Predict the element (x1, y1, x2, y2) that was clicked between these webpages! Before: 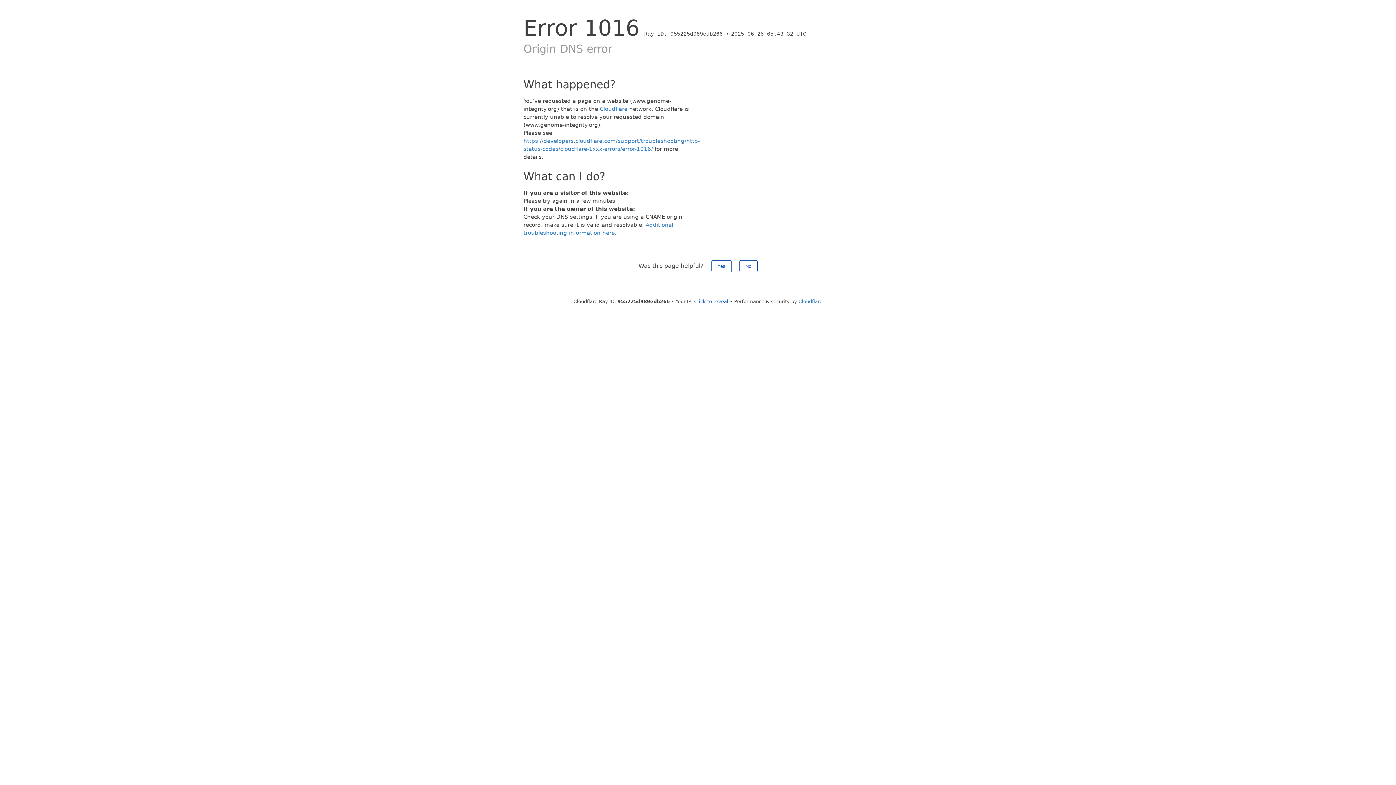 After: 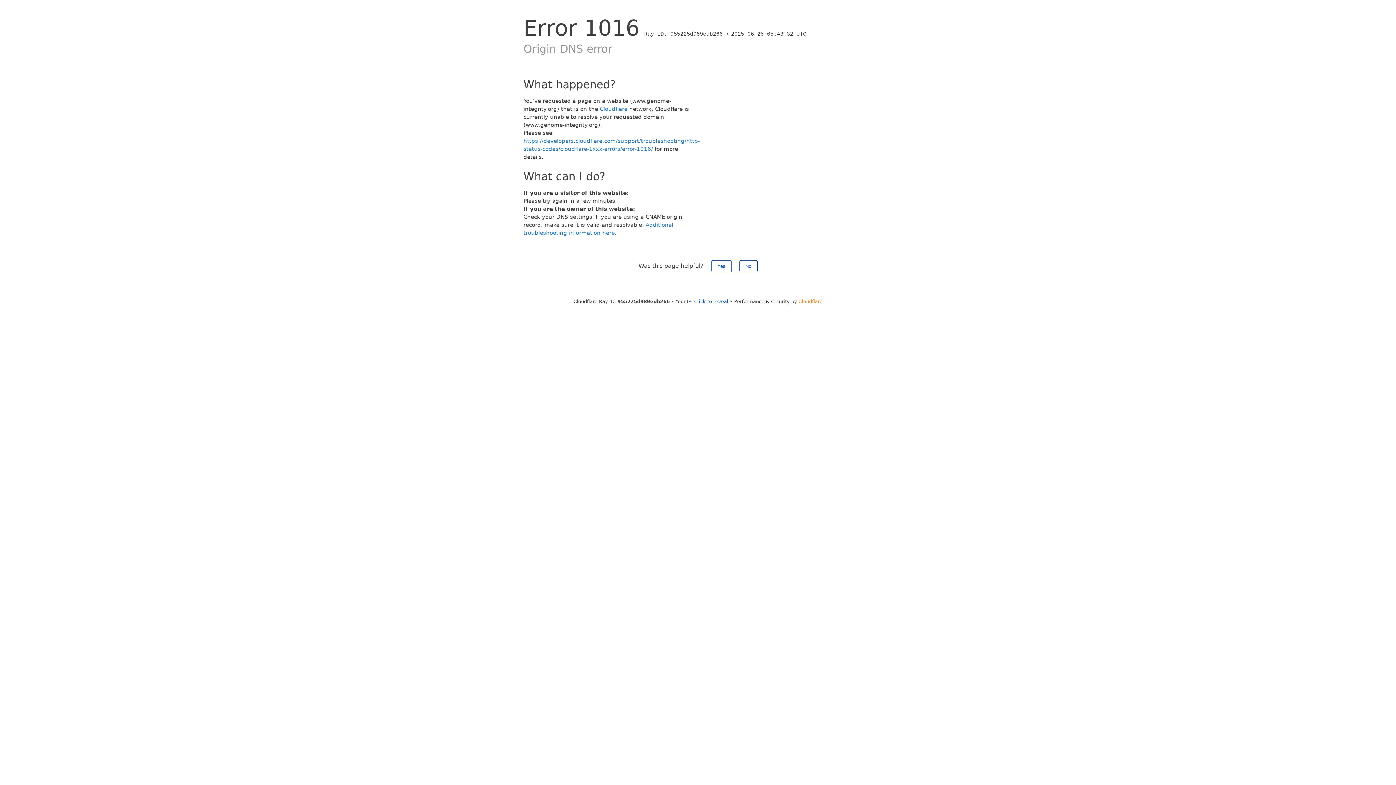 Action: bbox: (798, 298, 822, 304) label: Cloudflare